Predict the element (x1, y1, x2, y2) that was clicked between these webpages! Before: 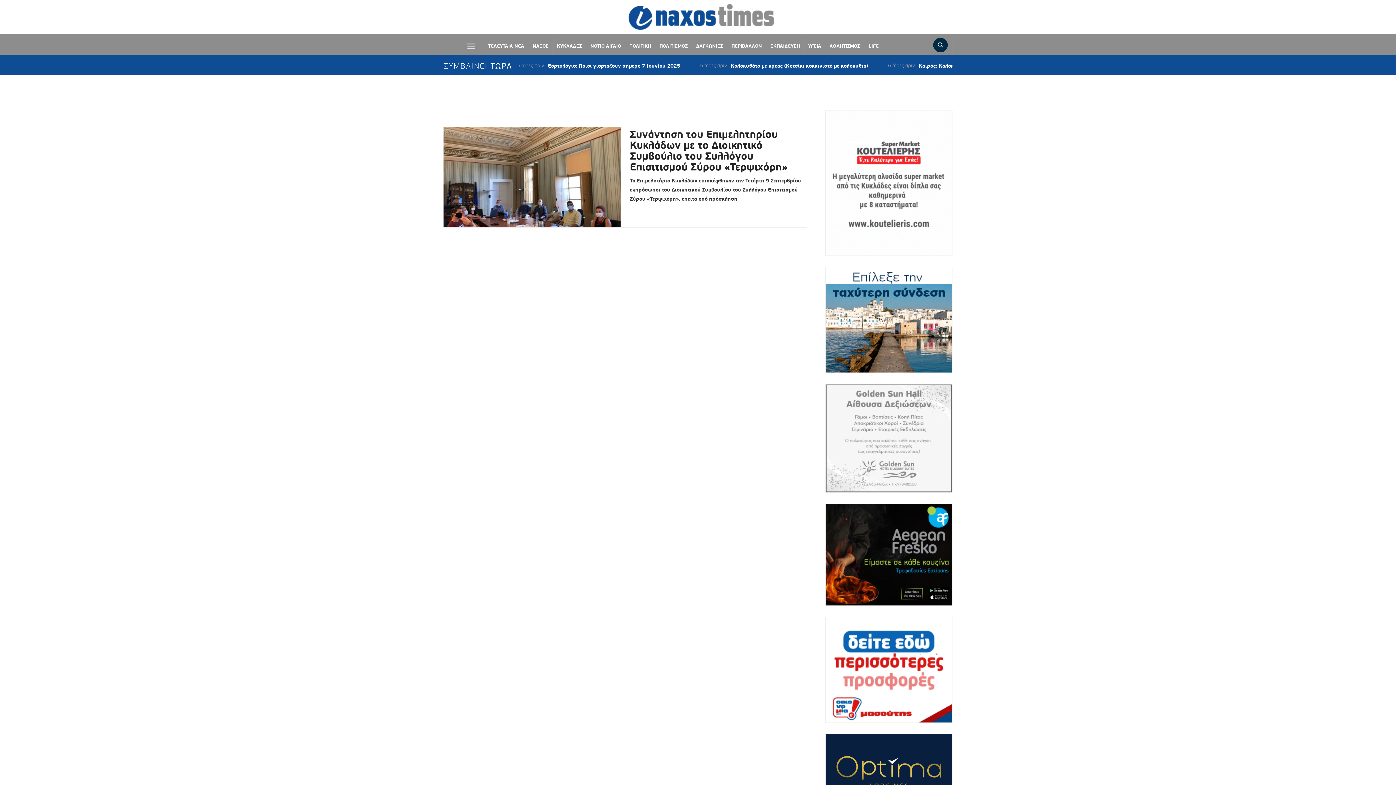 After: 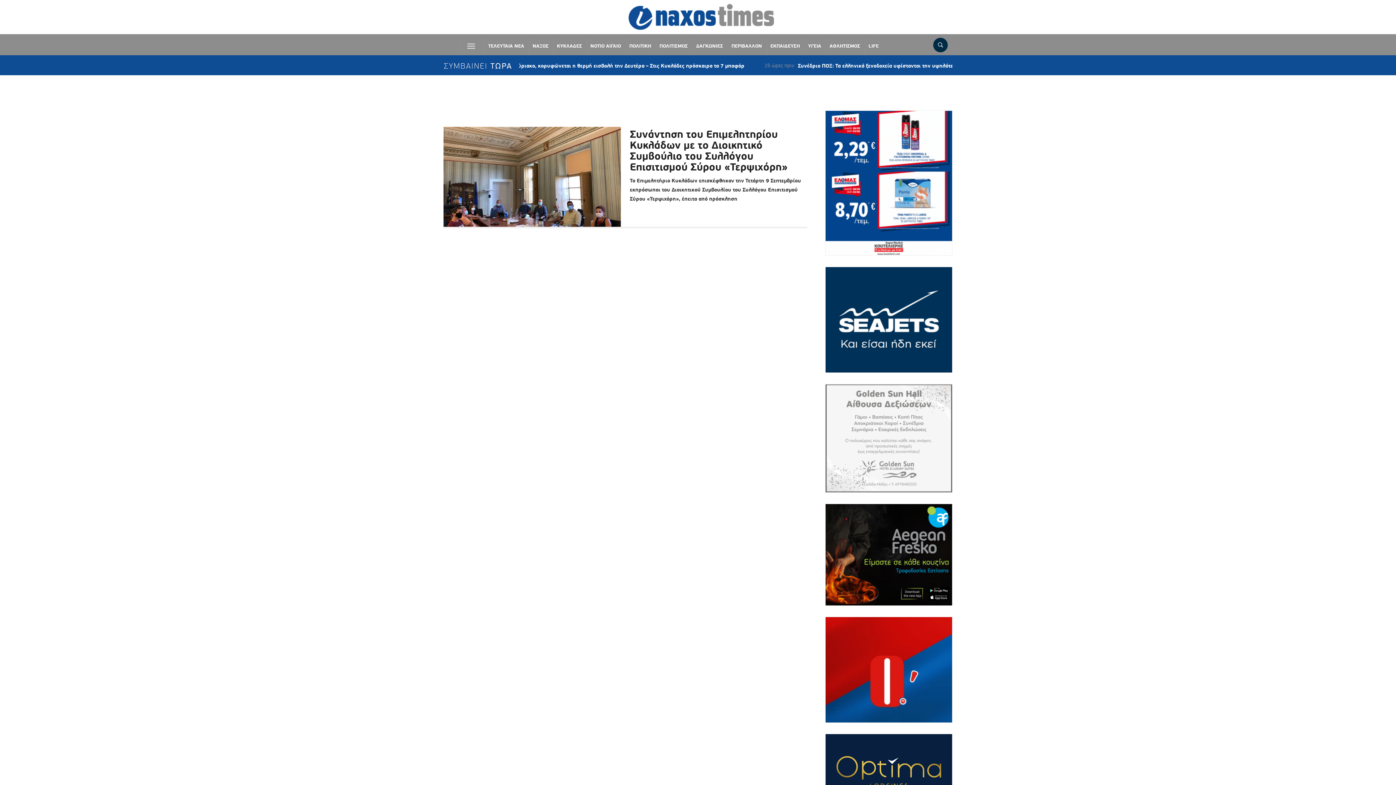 Action: bbox: (825, 179, 952, 186)